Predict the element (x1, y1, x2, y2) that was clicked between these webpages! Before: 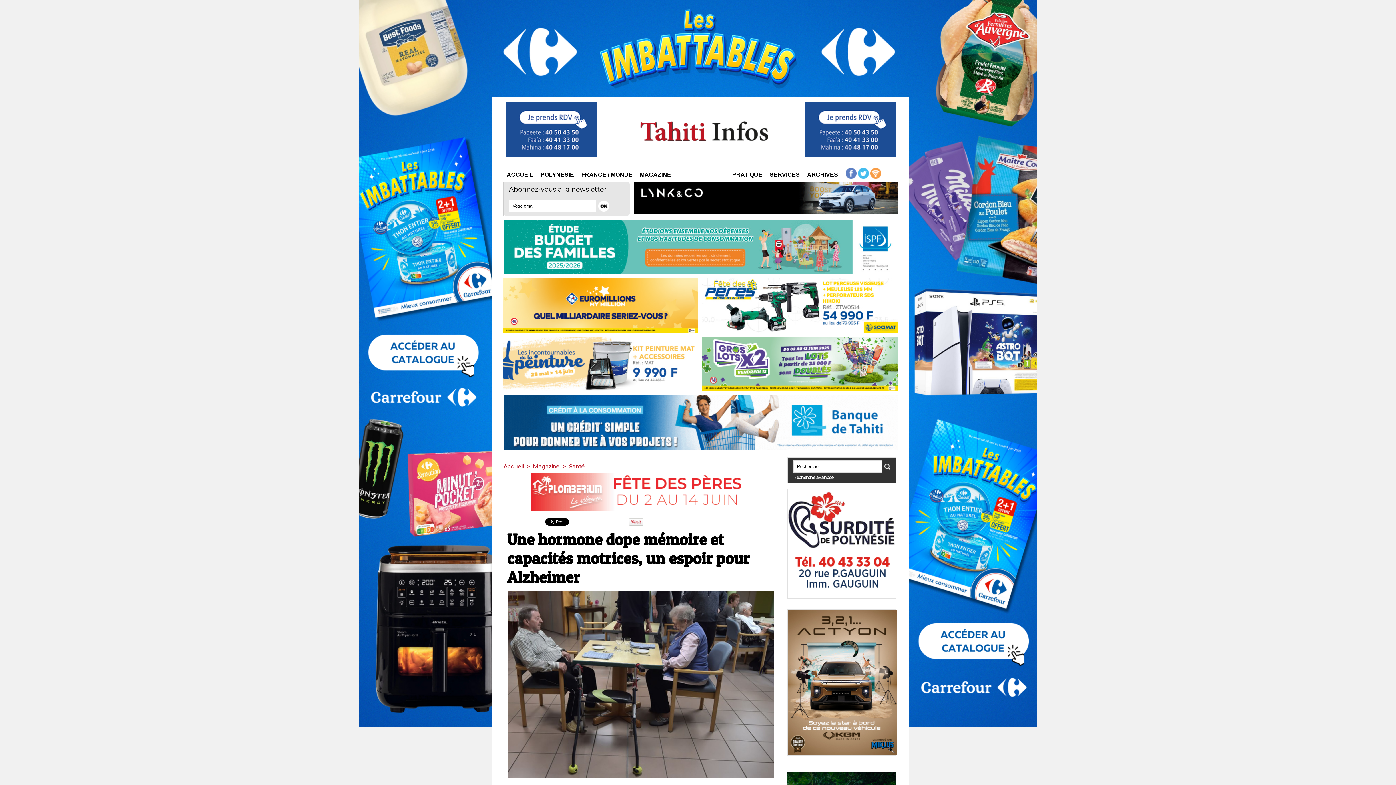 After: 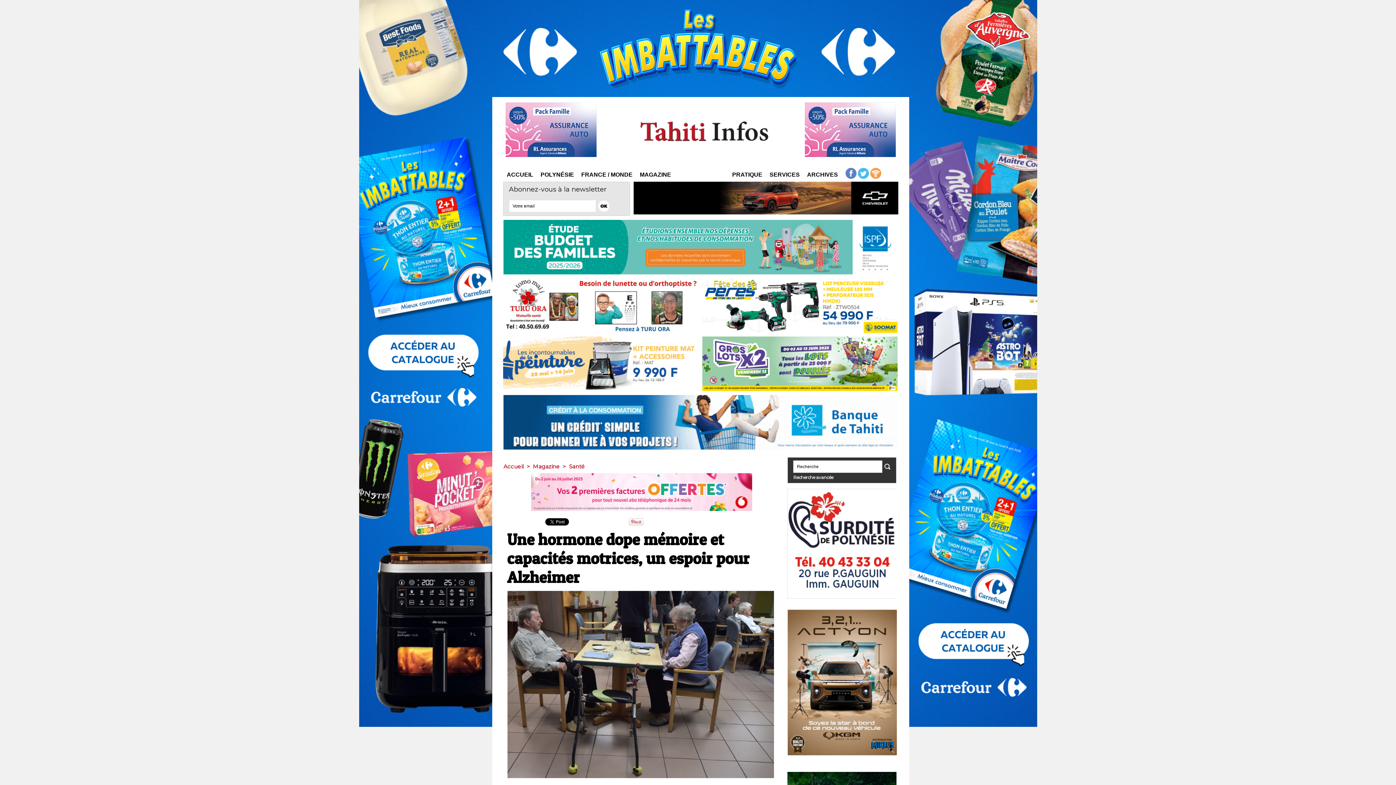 Action: bbox: (845, 168, 856, 181)